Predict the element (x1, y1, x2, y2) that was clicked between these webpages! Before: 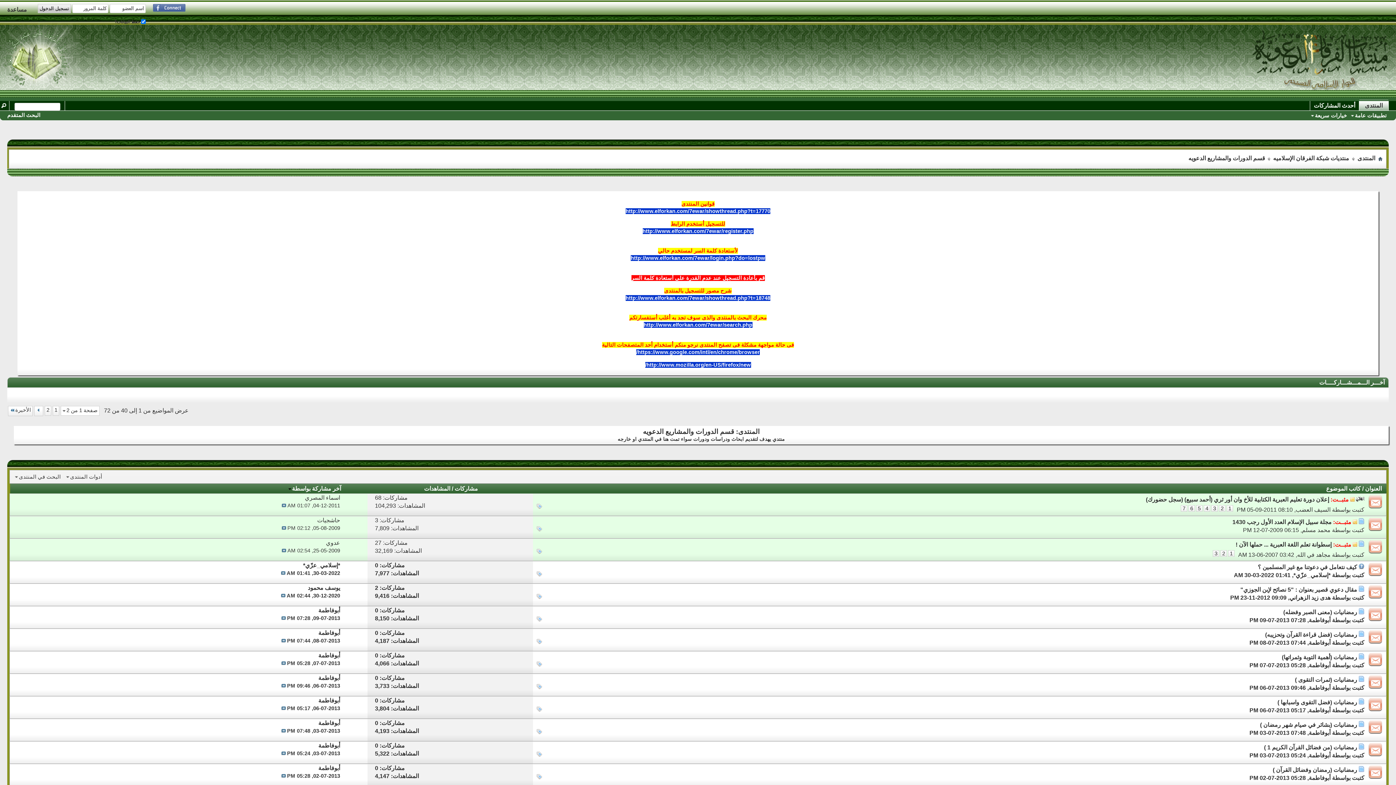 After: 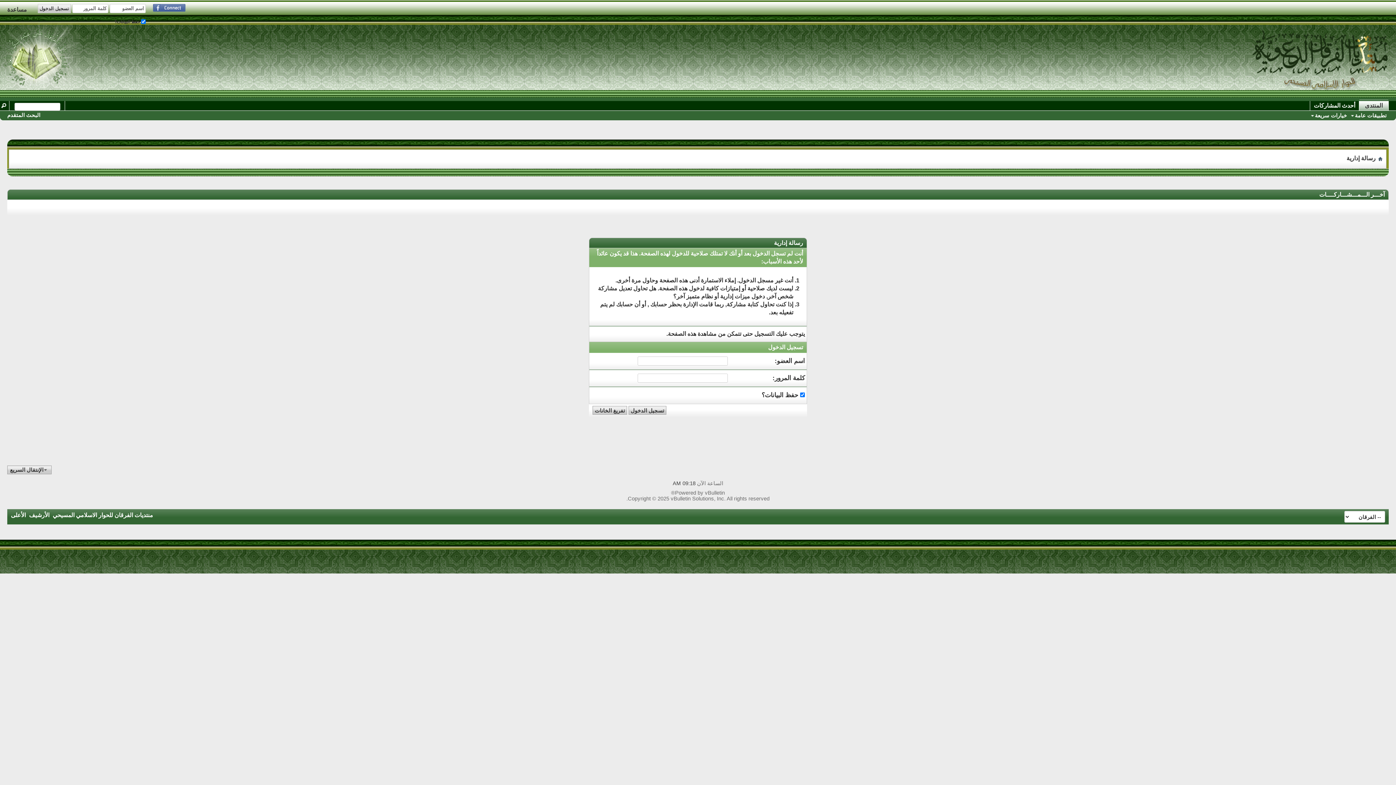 Action: bbox: (1297, 552, 1330, 558) label: مجاهد في الله